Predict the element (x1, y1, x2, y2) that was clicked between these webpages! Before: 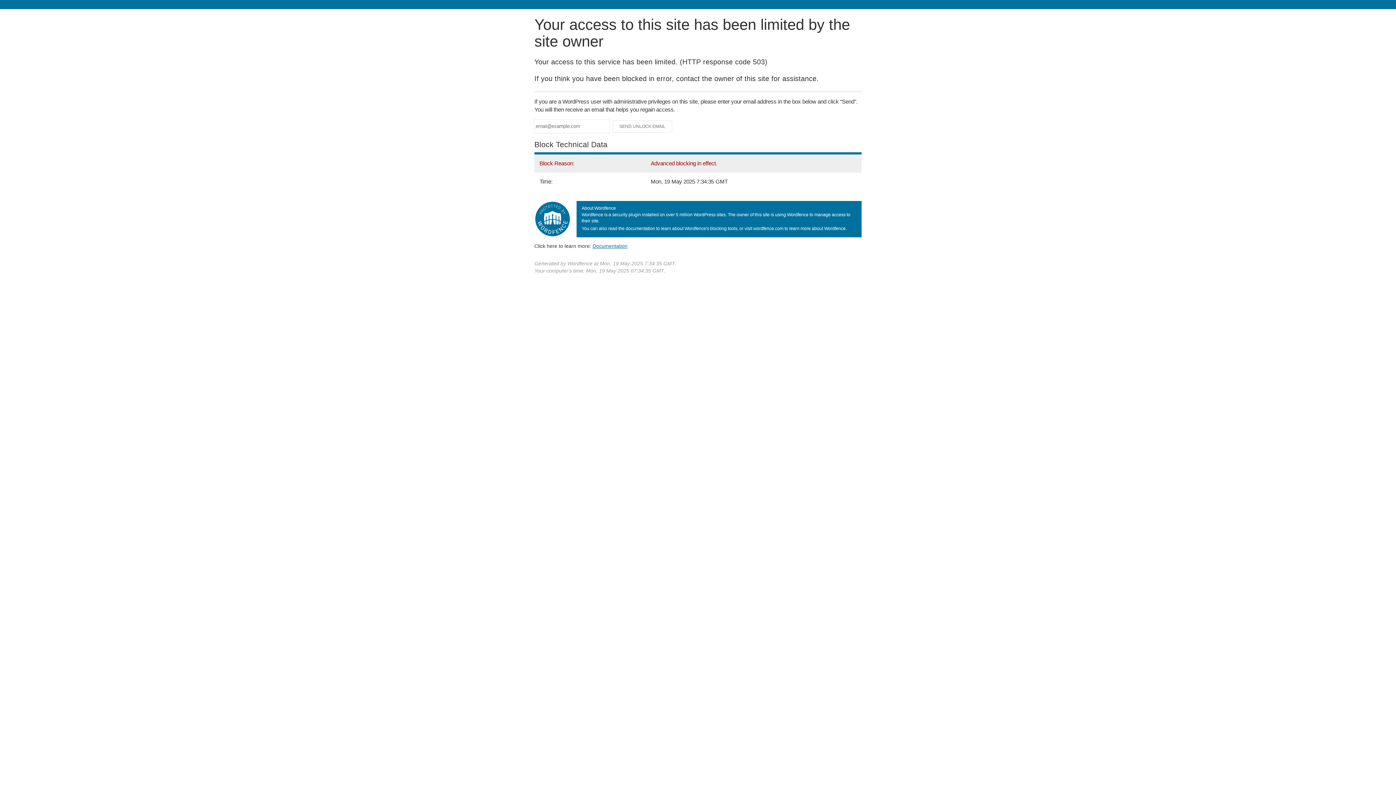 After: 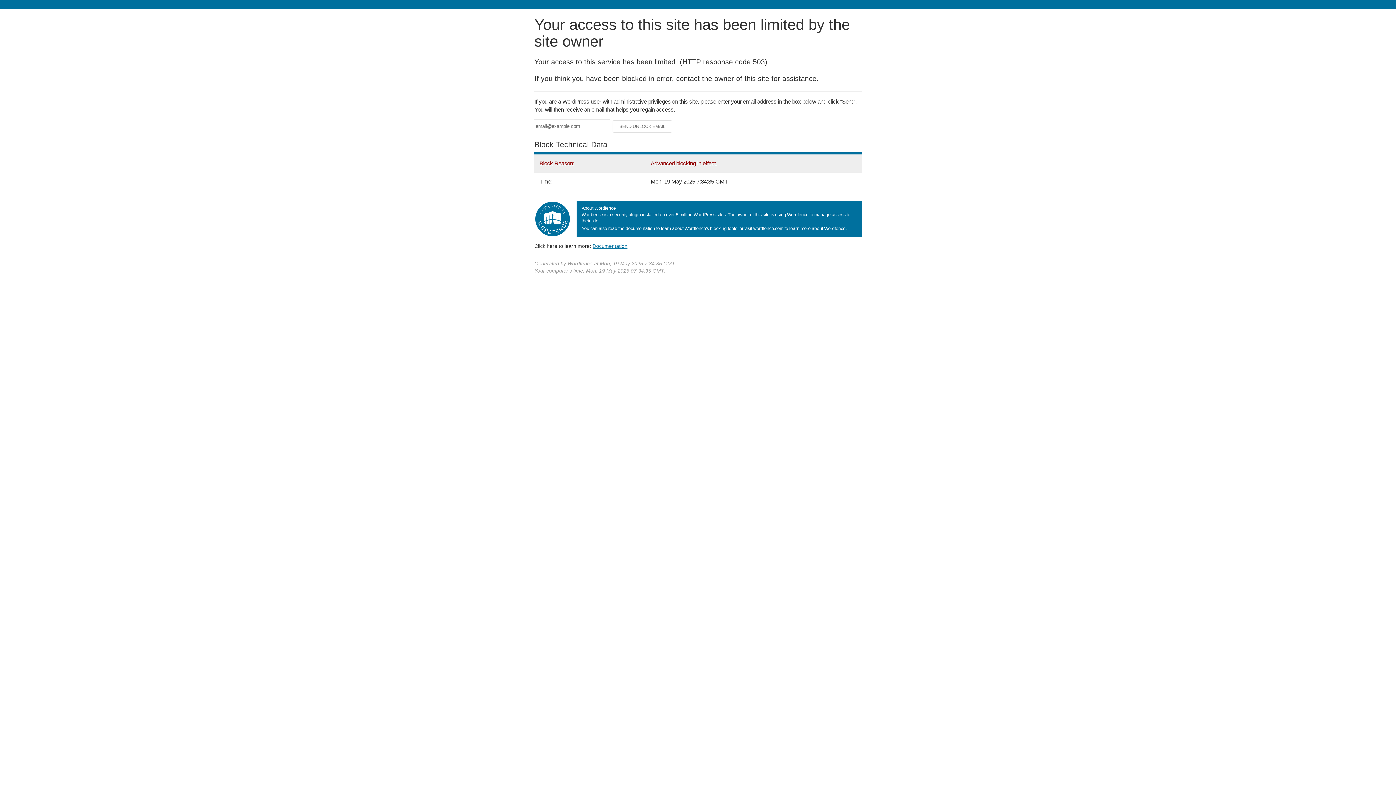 Action: bbox: (592, 243, 627, 248) label: Documentation